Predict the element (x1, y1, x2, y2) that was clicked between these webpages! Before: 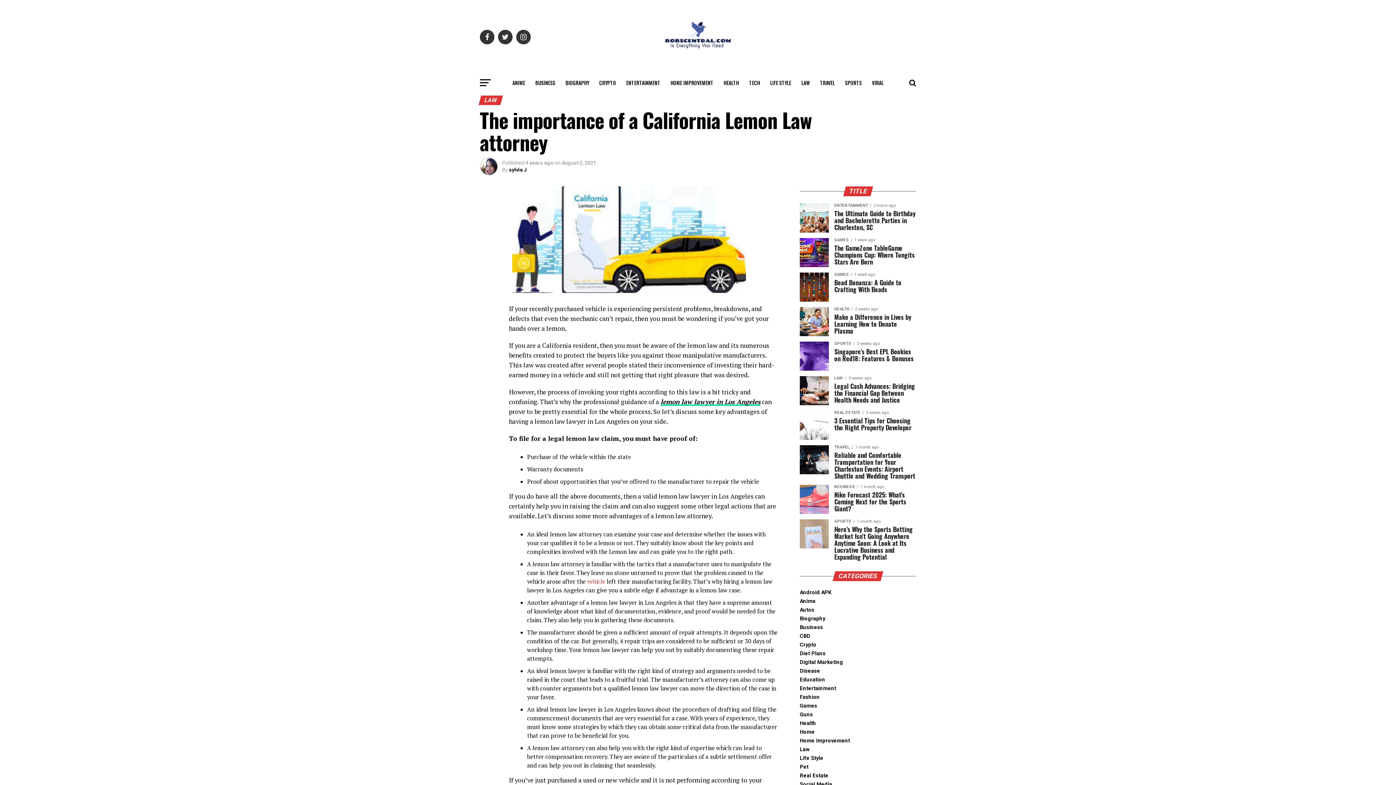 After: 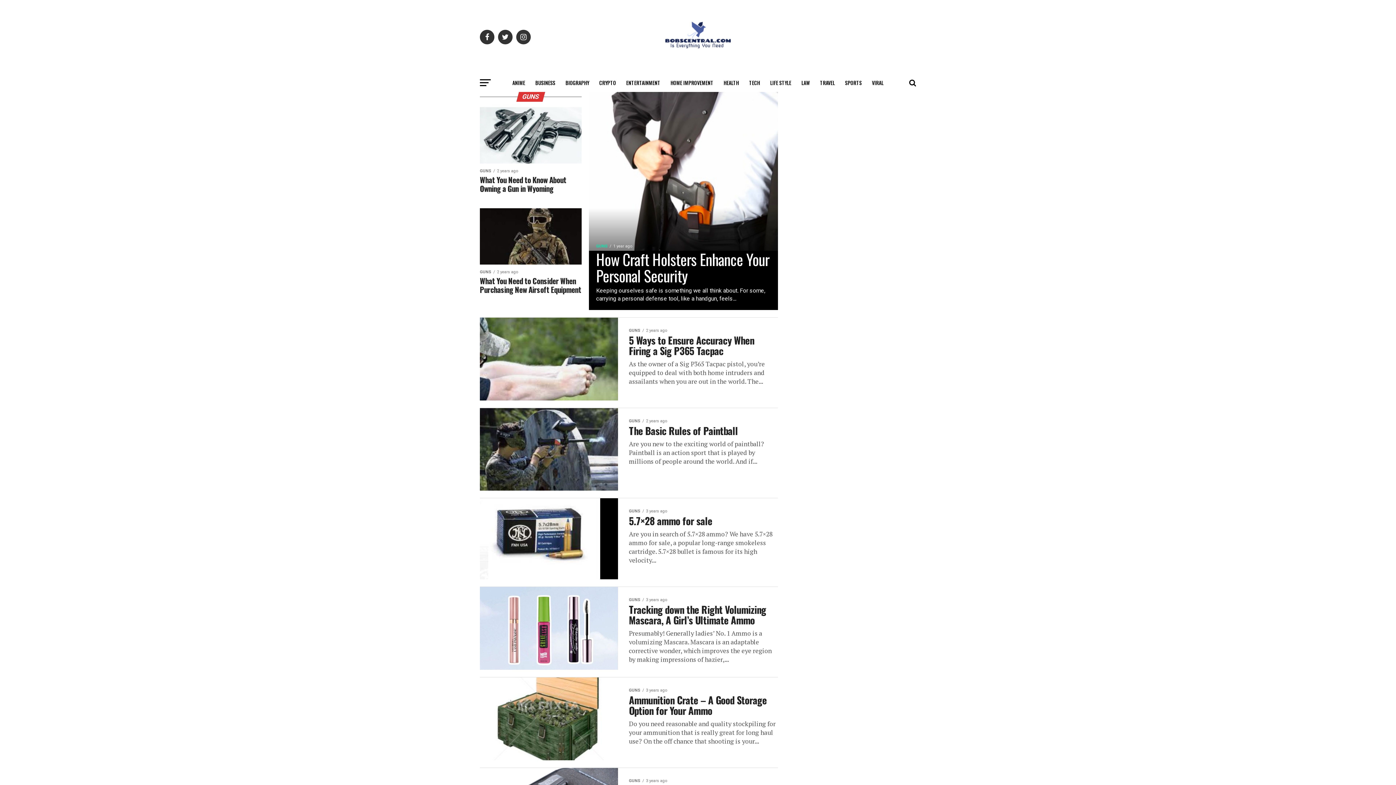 Action: bbox: (800, 712, 813, 718) label: Guns